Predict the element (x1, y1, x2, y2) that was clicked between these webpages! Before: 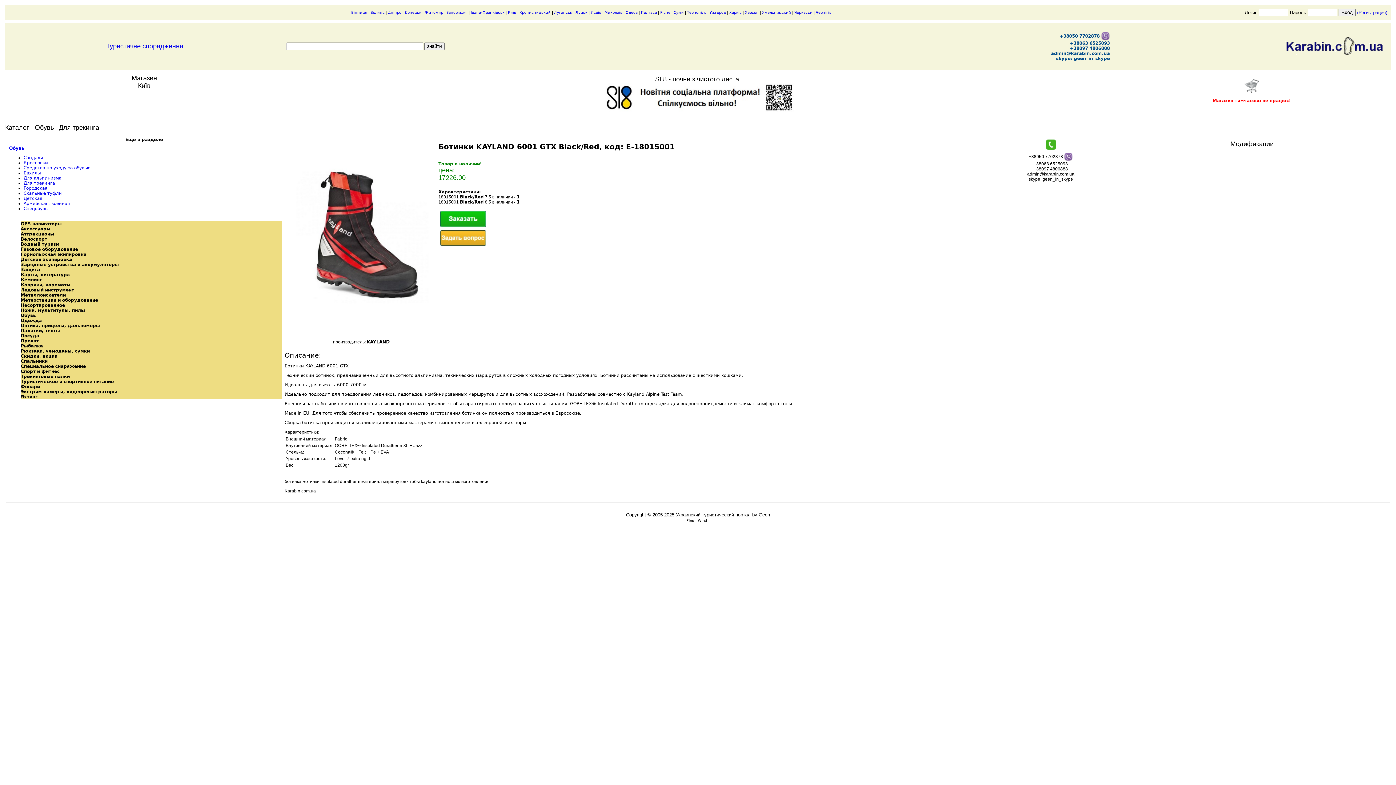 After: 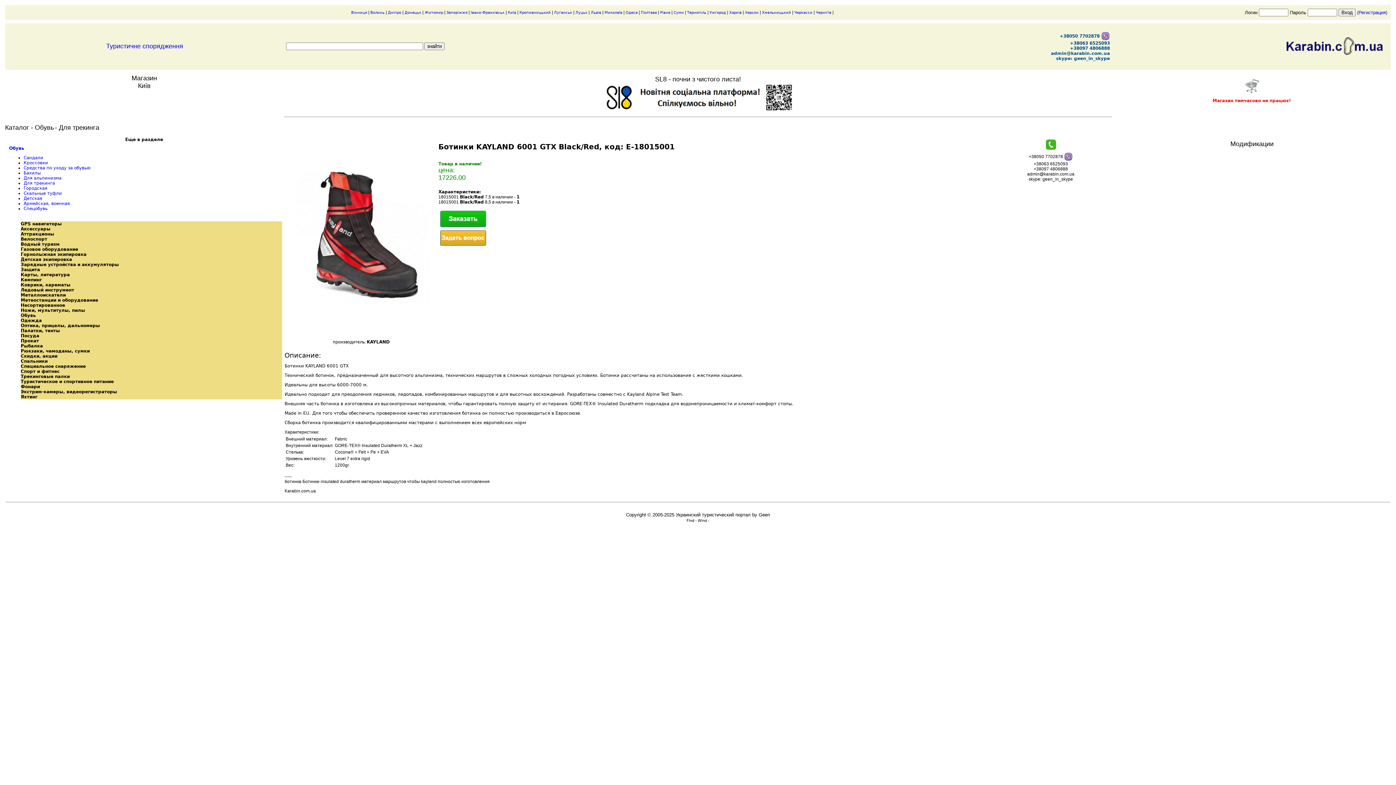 Action: bbox: (1230, 142, 1274, 148) label: Модификации